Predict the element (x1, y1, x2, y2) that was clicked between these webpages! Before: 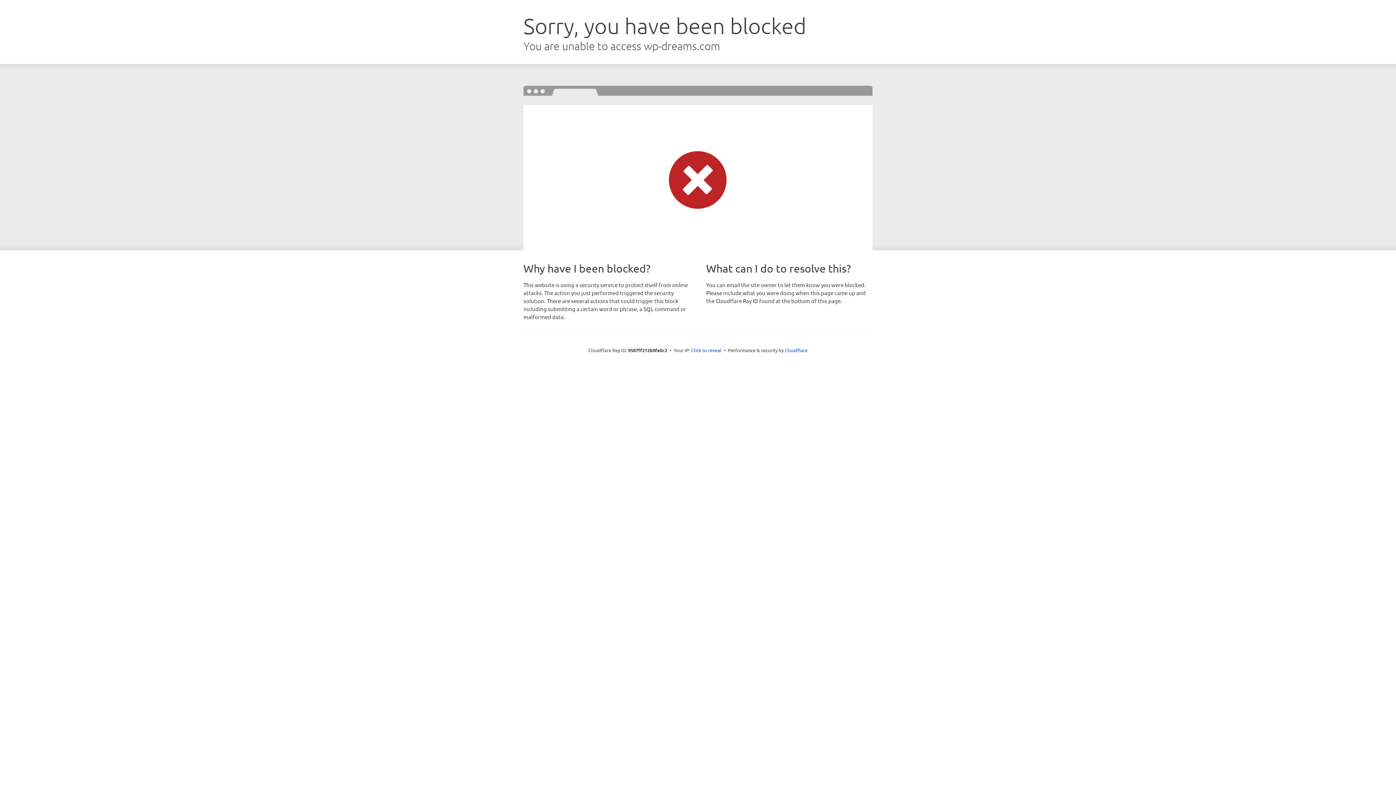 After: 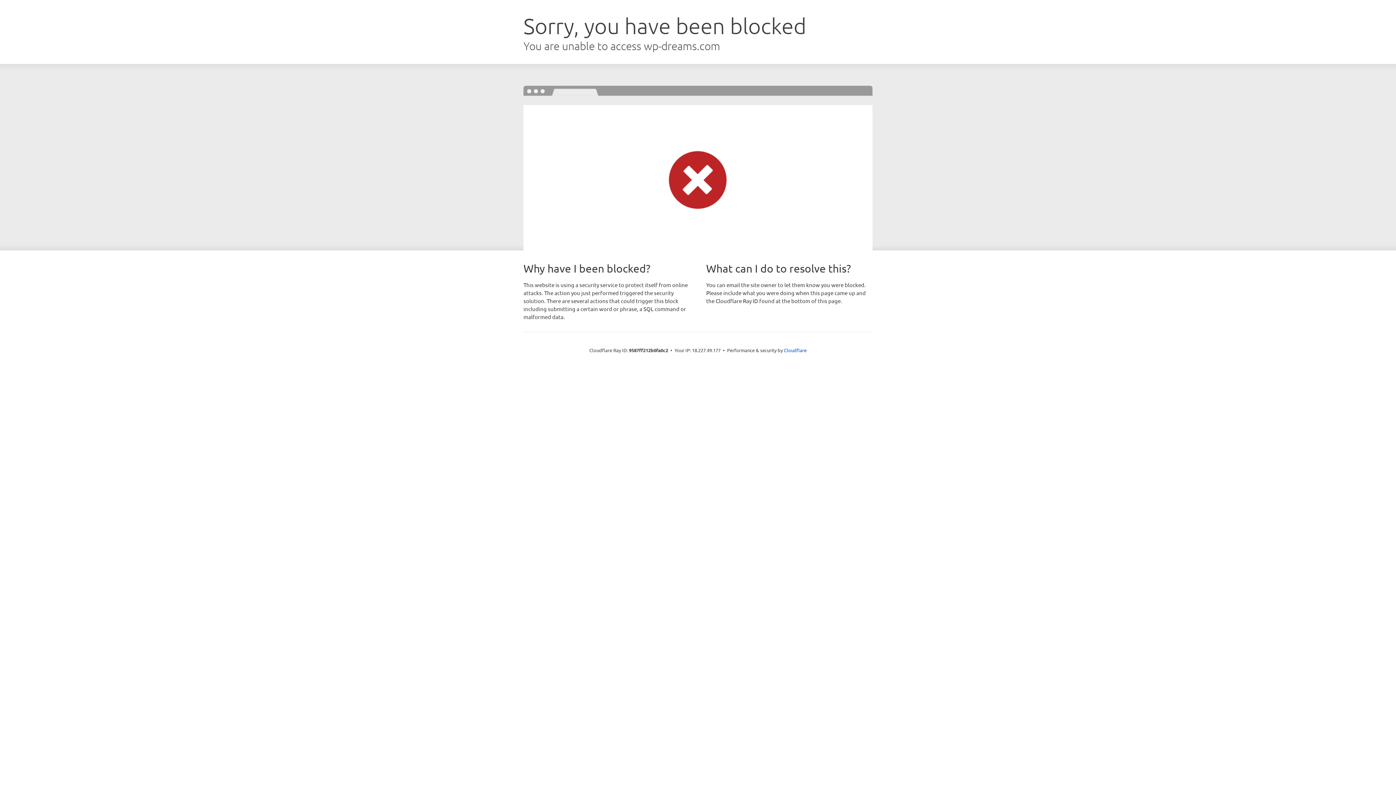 Action: label: Click to reveal bbox: (691, 346, 721, 353)